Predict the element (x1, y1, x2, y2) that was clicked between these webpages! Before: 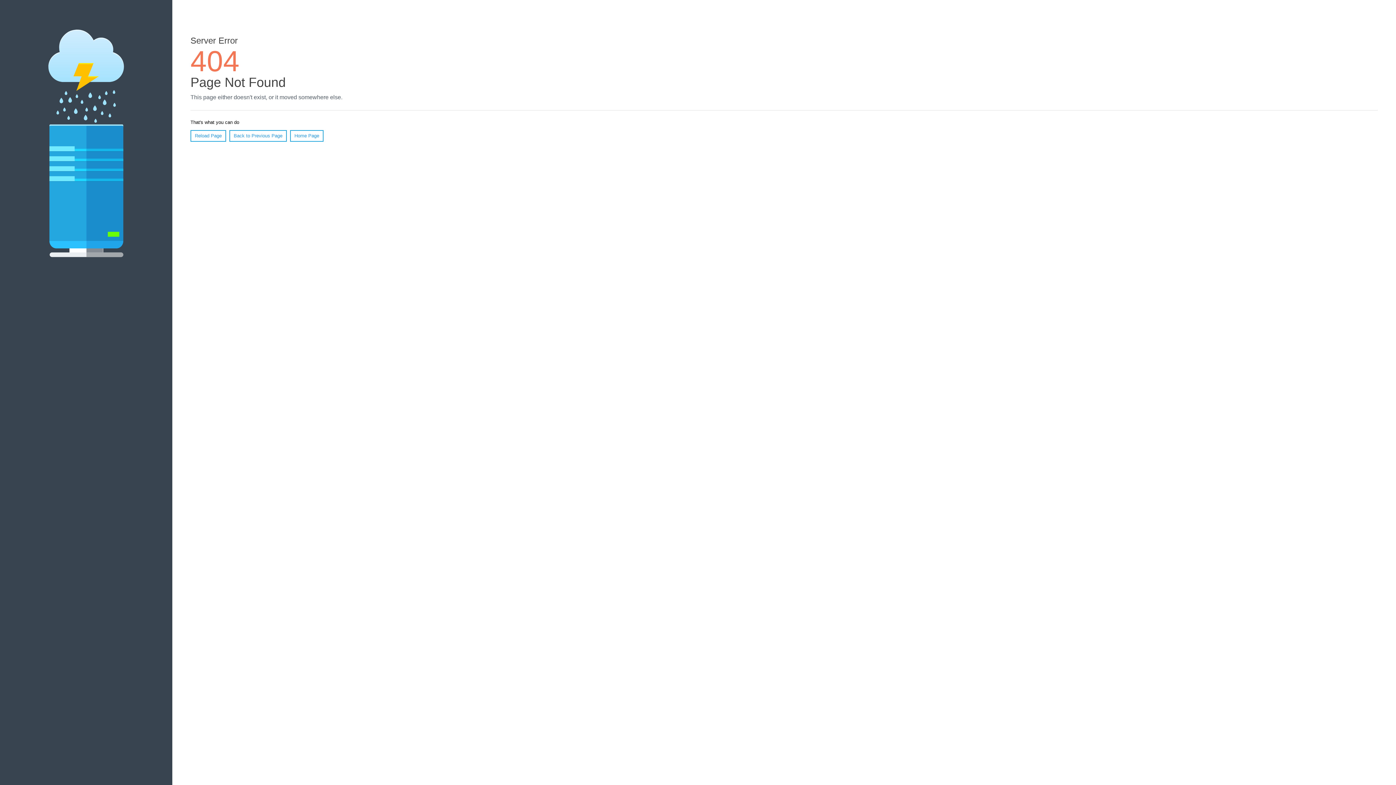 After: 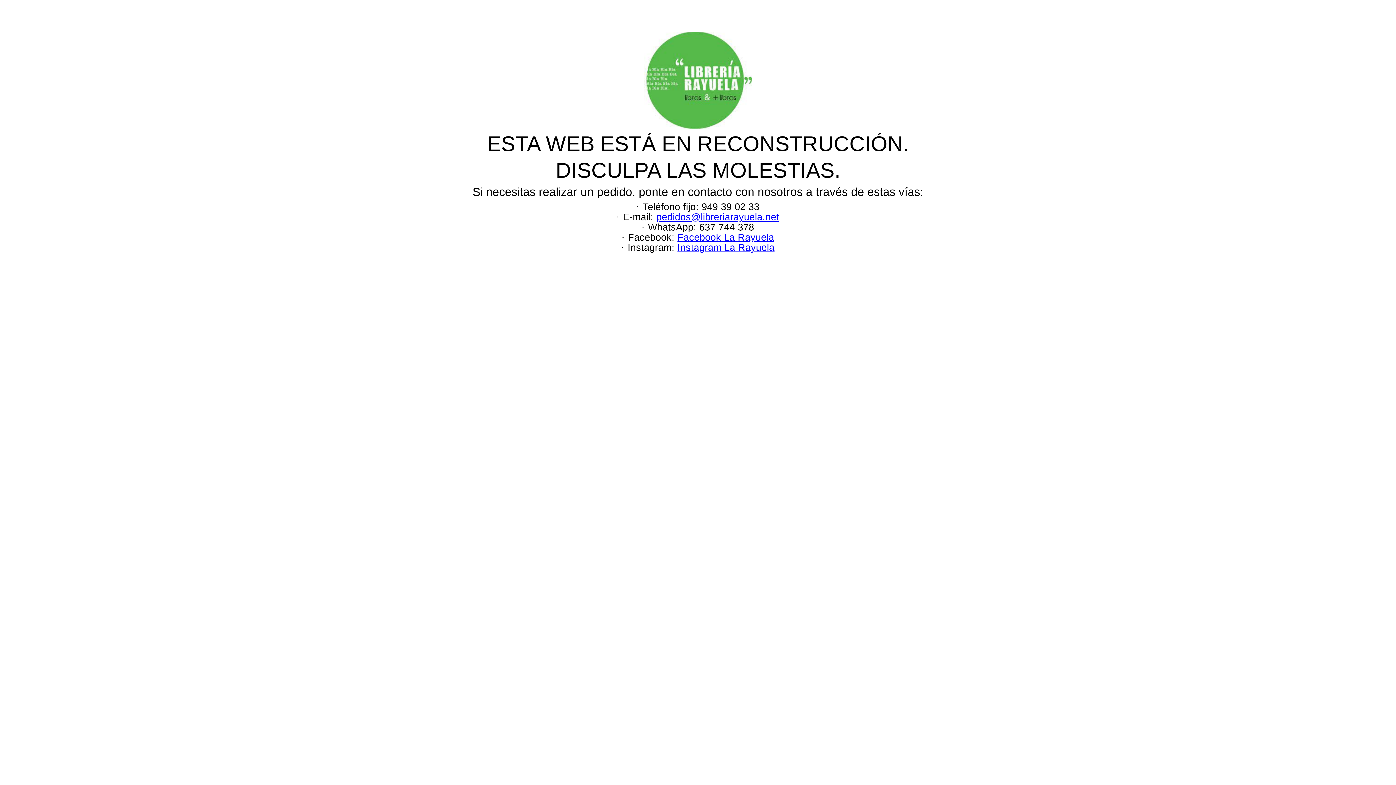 Action: bbox: (290, 130, 323, 141) label: Home Page